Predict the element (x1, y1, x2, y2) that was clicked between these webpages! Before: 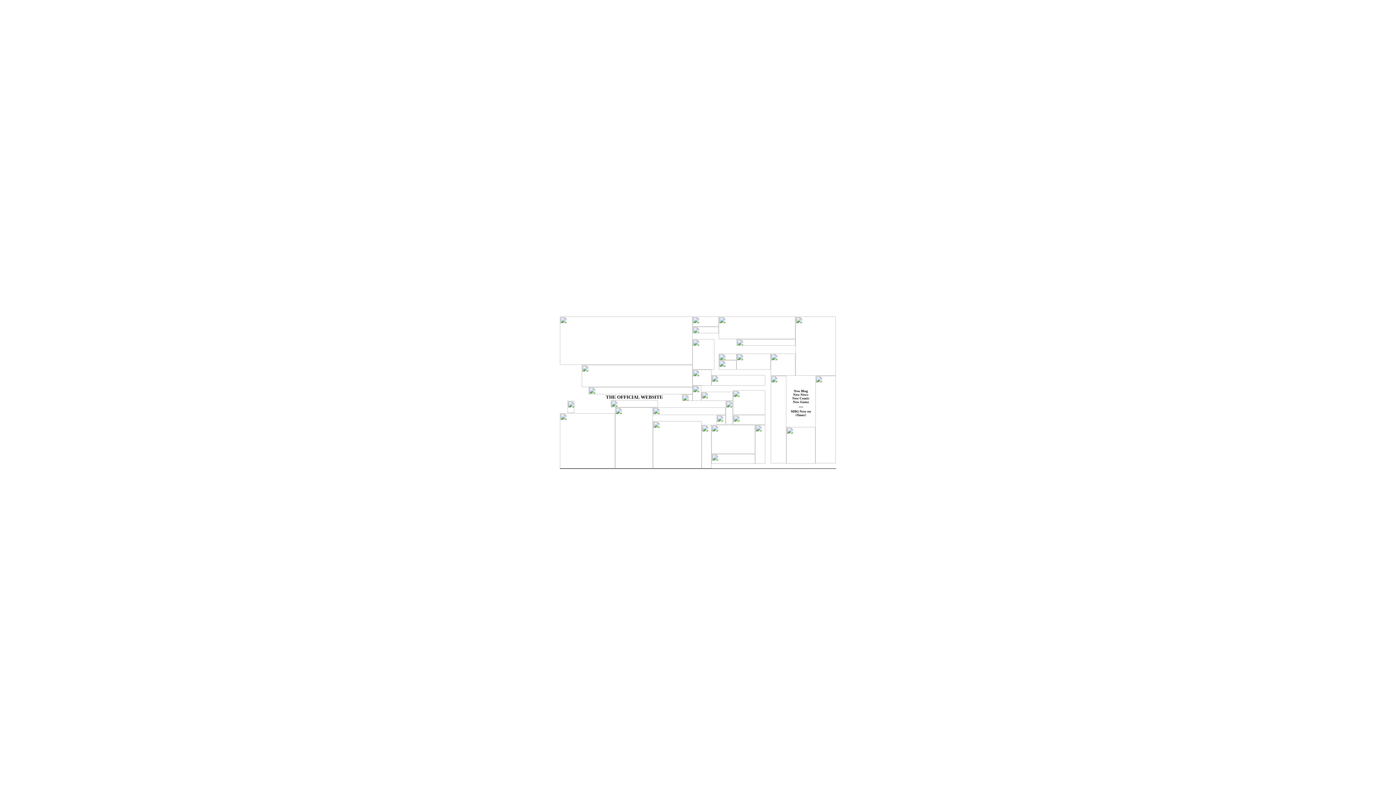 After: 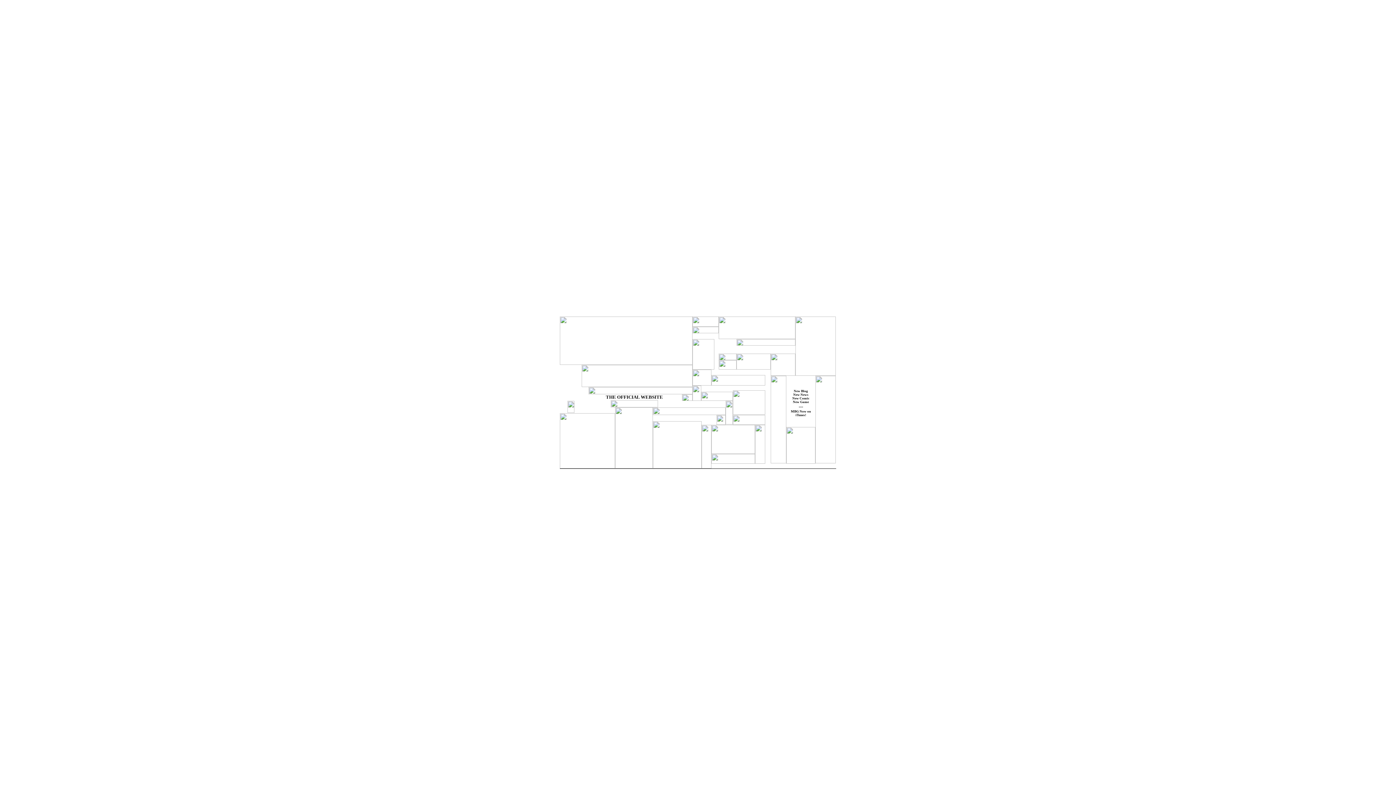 Action: bbox: (682, 404, 725, 408)